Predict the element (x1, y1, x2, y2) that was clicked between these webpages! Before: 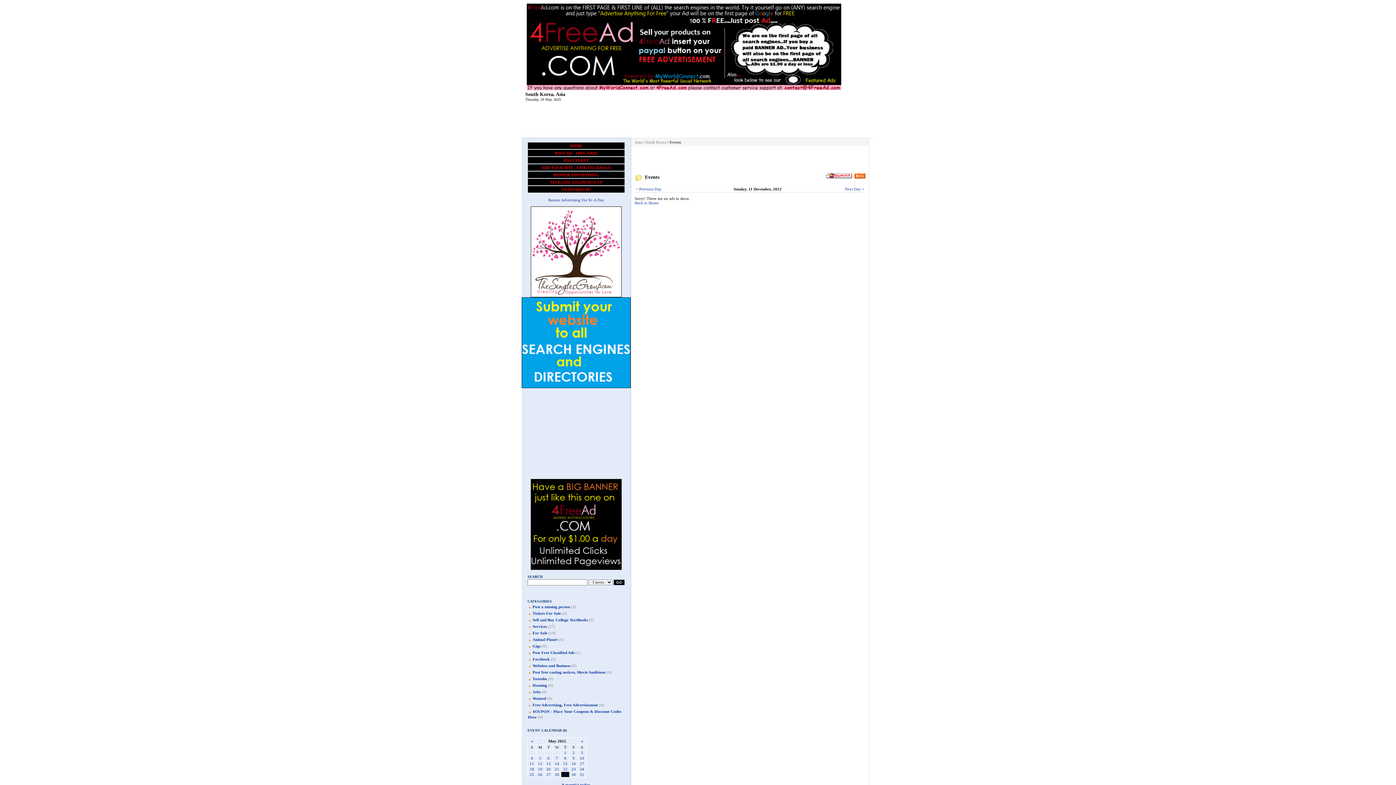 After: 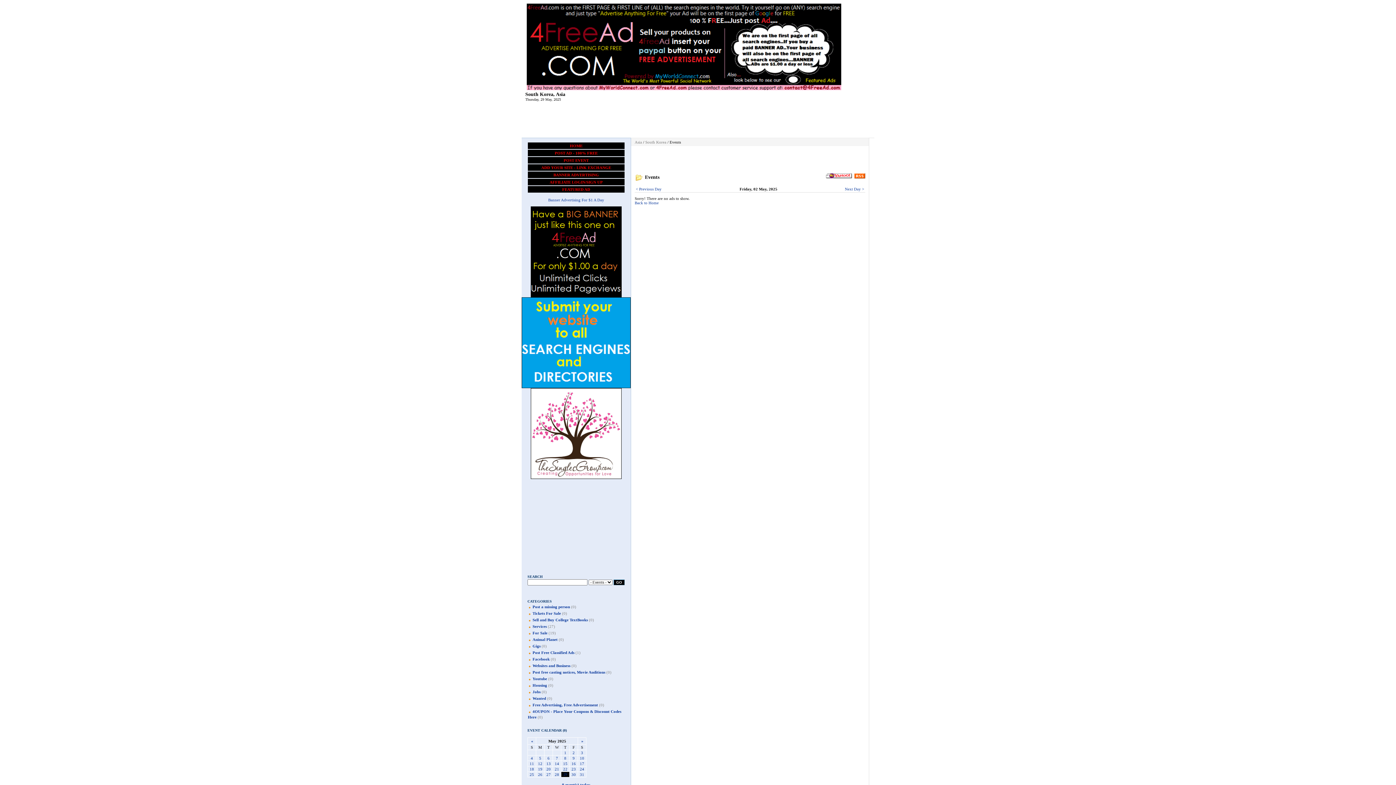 Action: label: 2 bbox: (570, 750, 577, 755)